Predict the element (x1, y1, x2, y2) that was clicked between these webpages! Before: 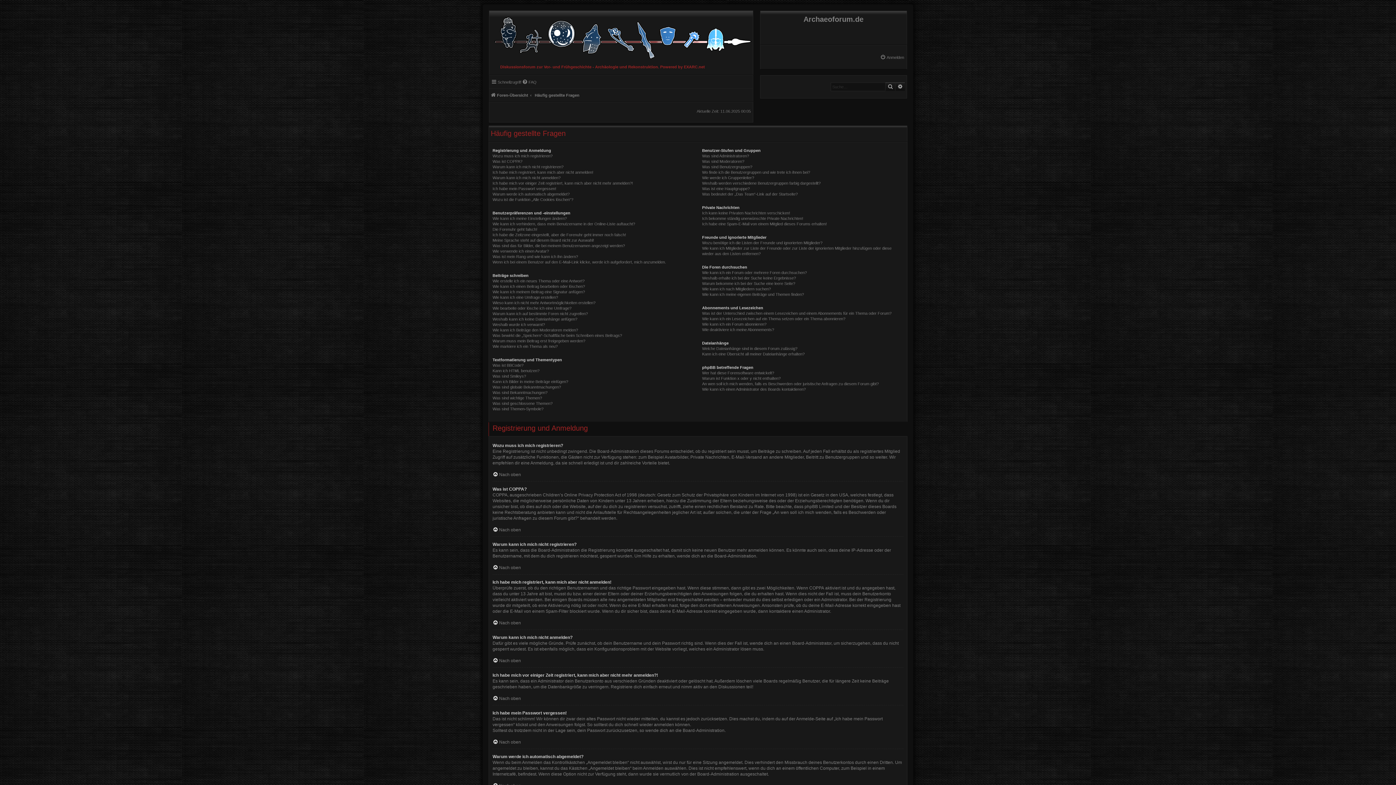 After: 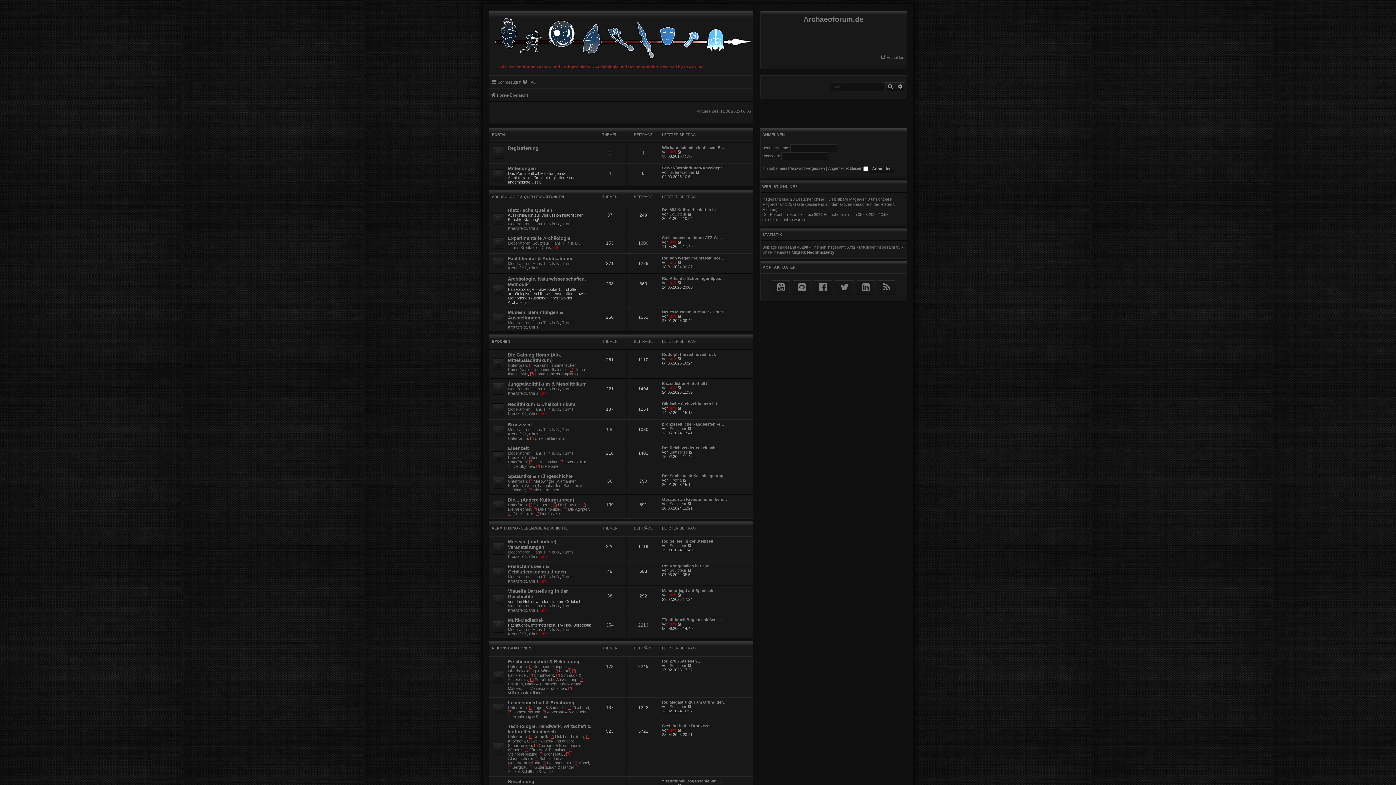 Action: label: Foren-Übersicht bbox: (490, 90, 528, 99)